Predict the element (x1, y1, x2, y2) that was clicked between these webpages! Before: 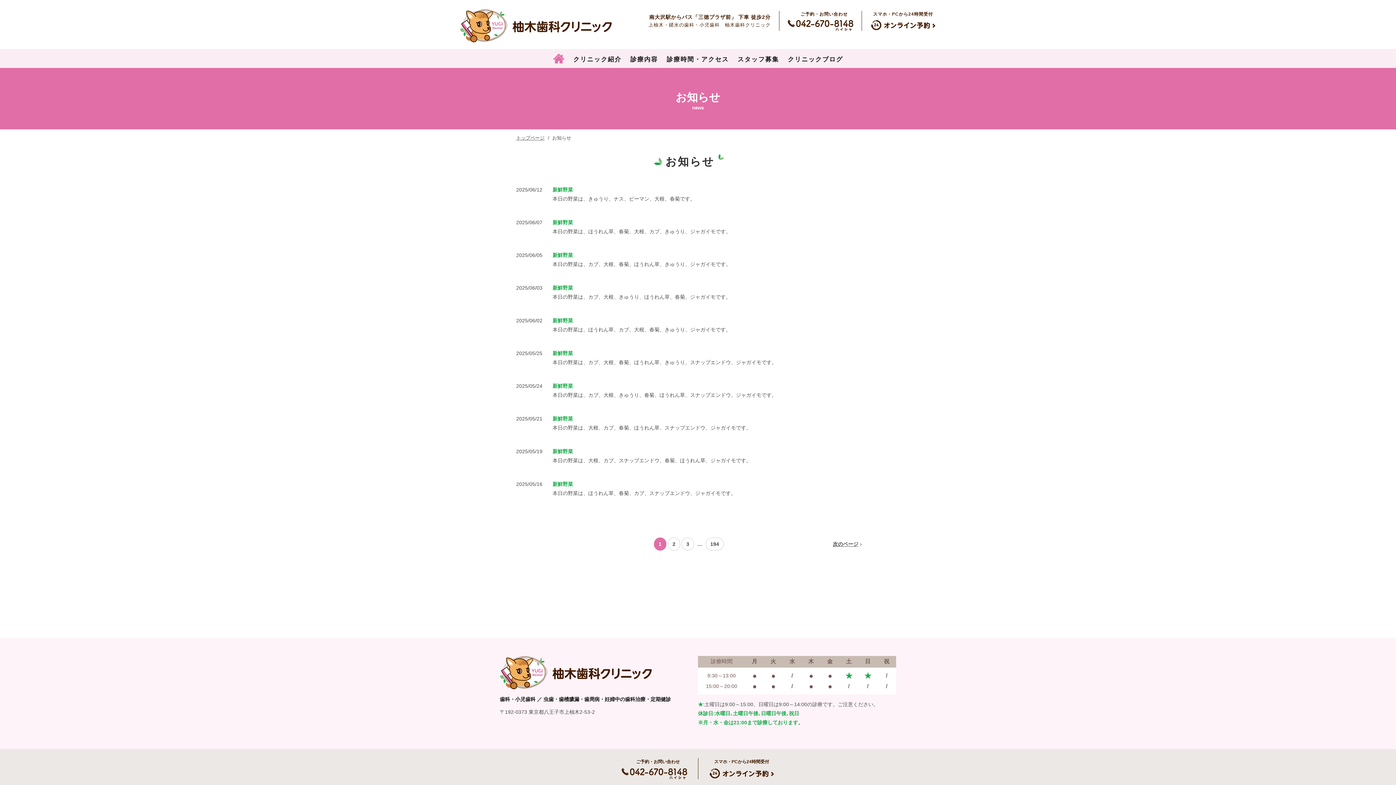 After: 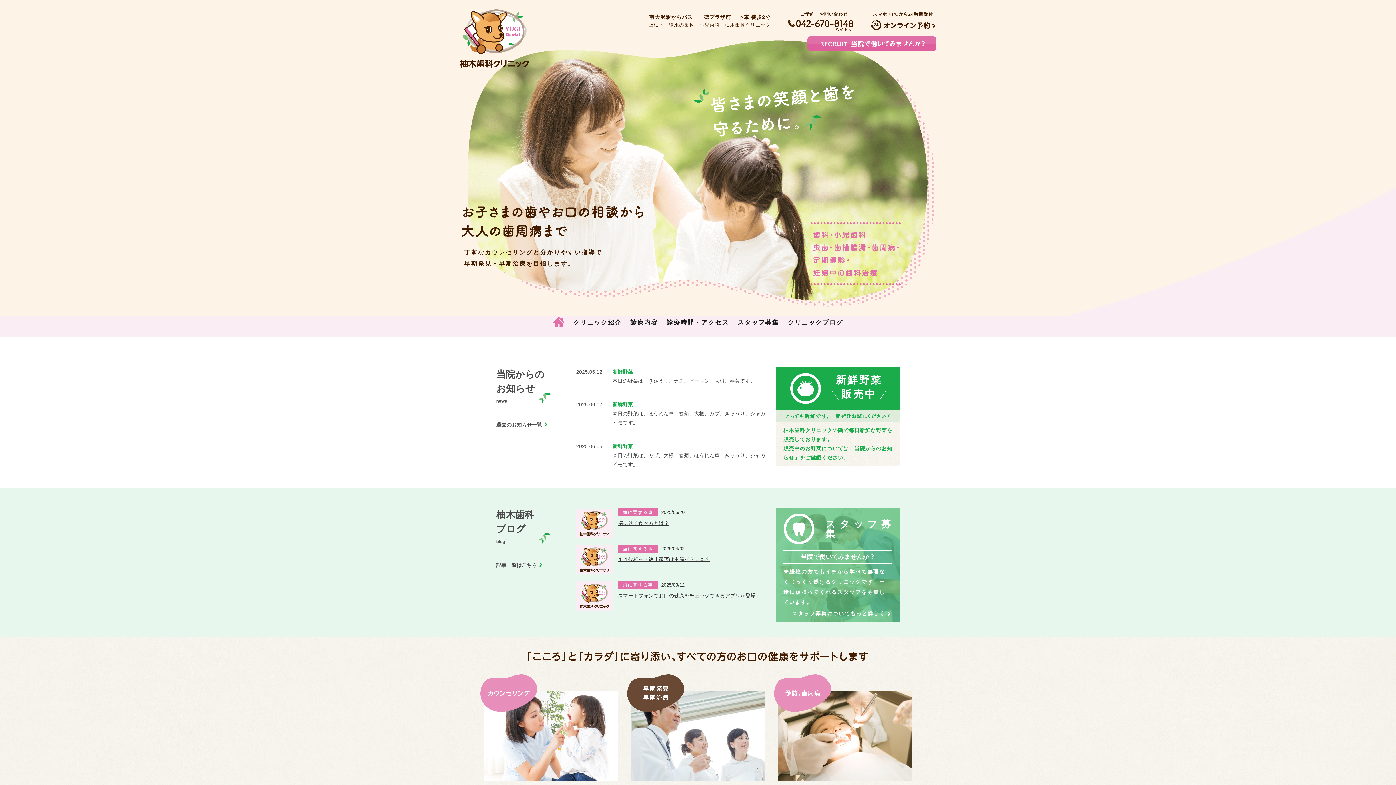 Action: bbox: (553, 52, 564, 64)